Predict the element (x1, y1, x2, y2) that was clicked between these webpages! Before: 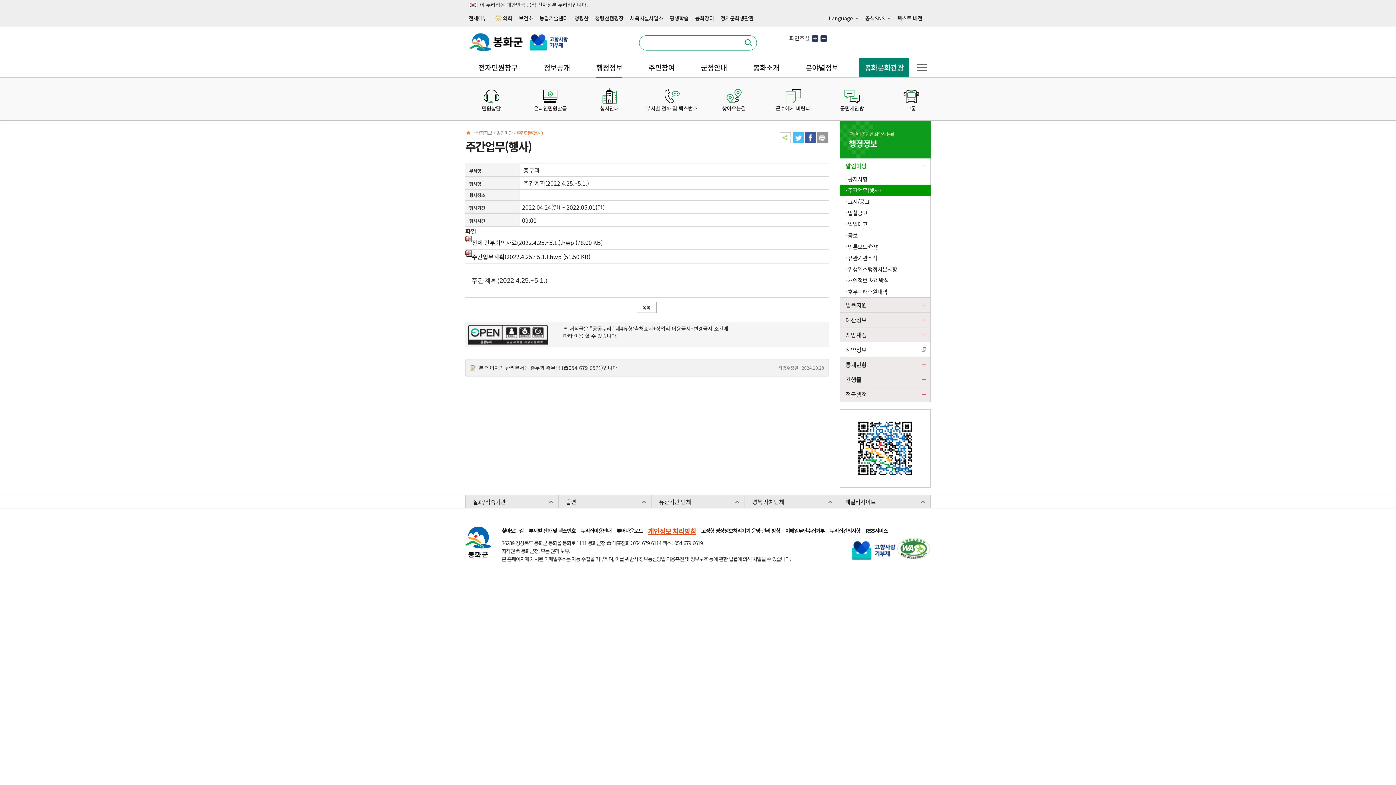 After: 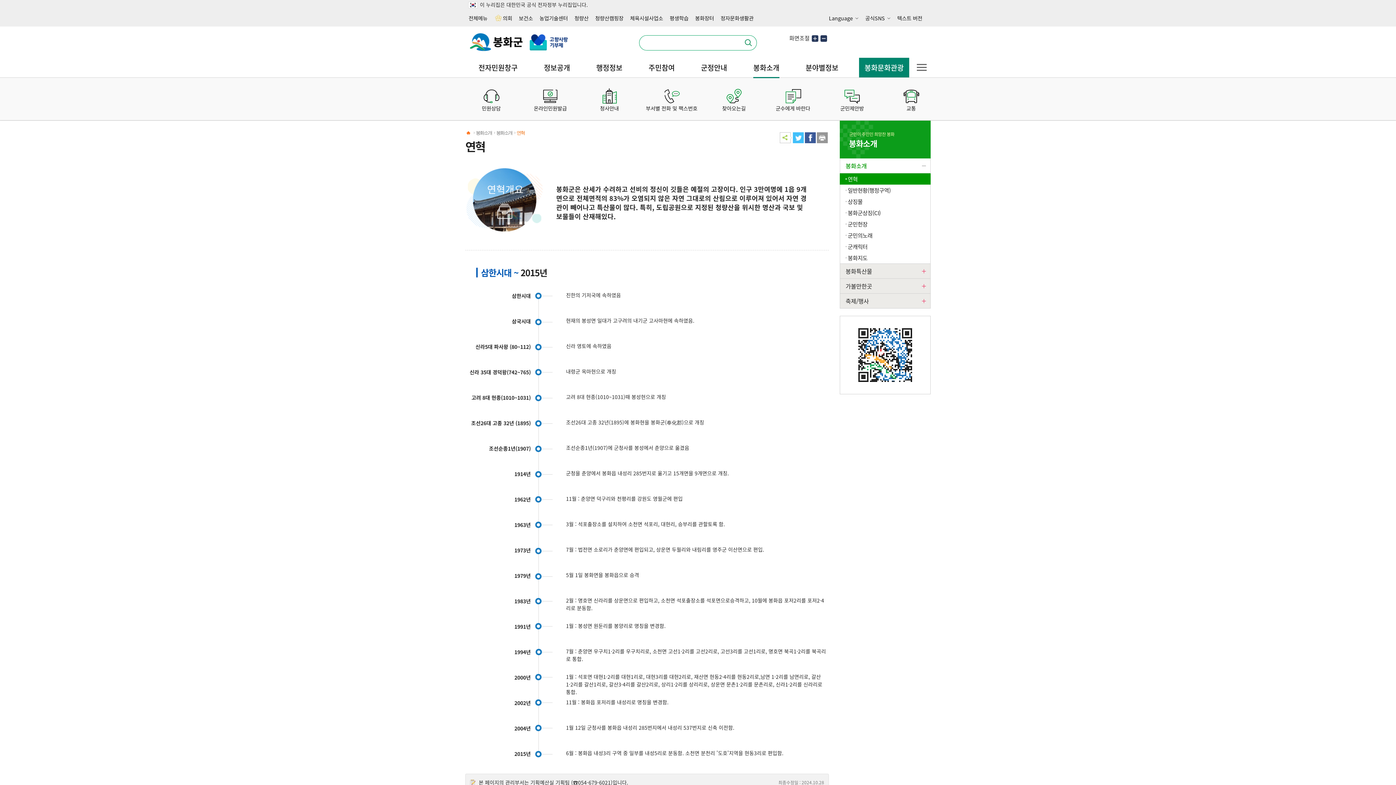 Action: bbox: (748, 57, 785, 77) label: 봉화소개